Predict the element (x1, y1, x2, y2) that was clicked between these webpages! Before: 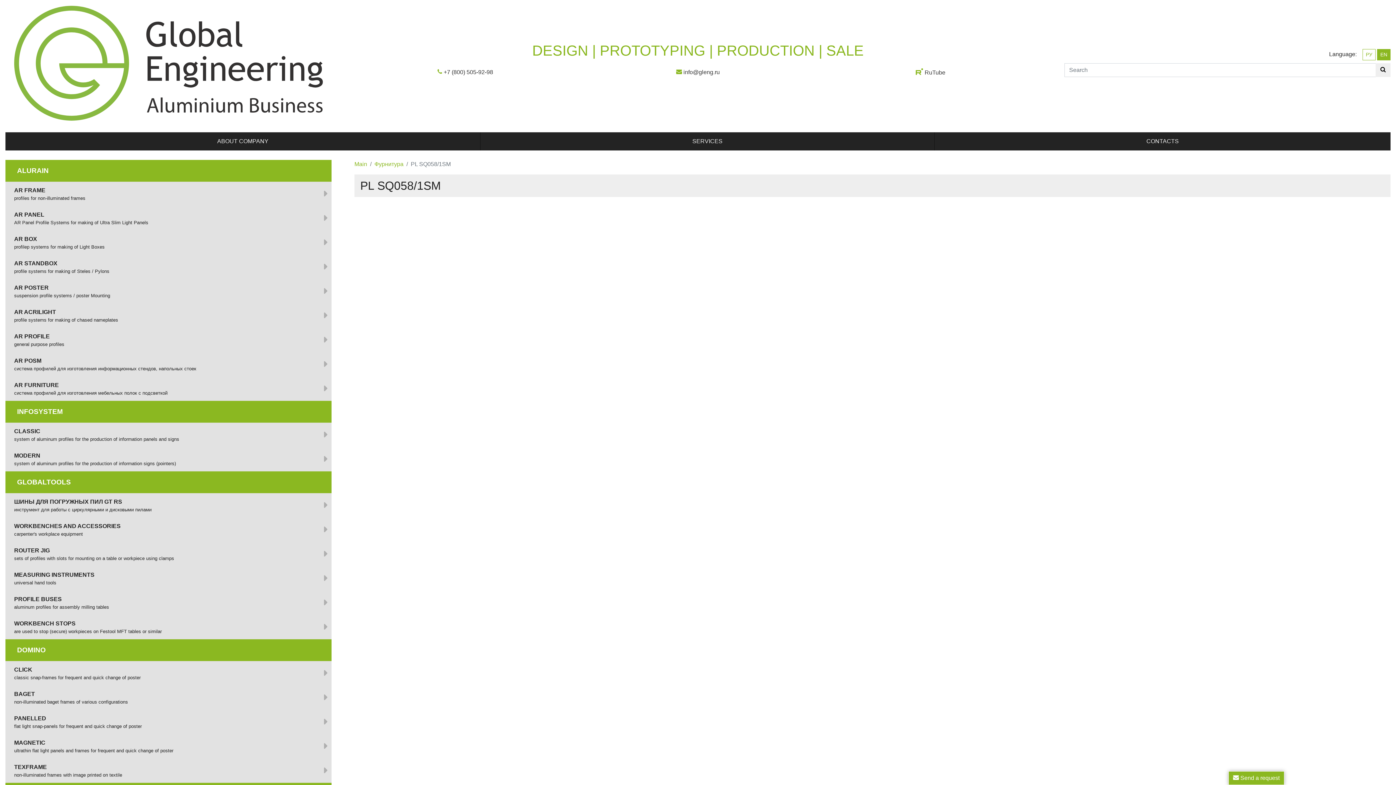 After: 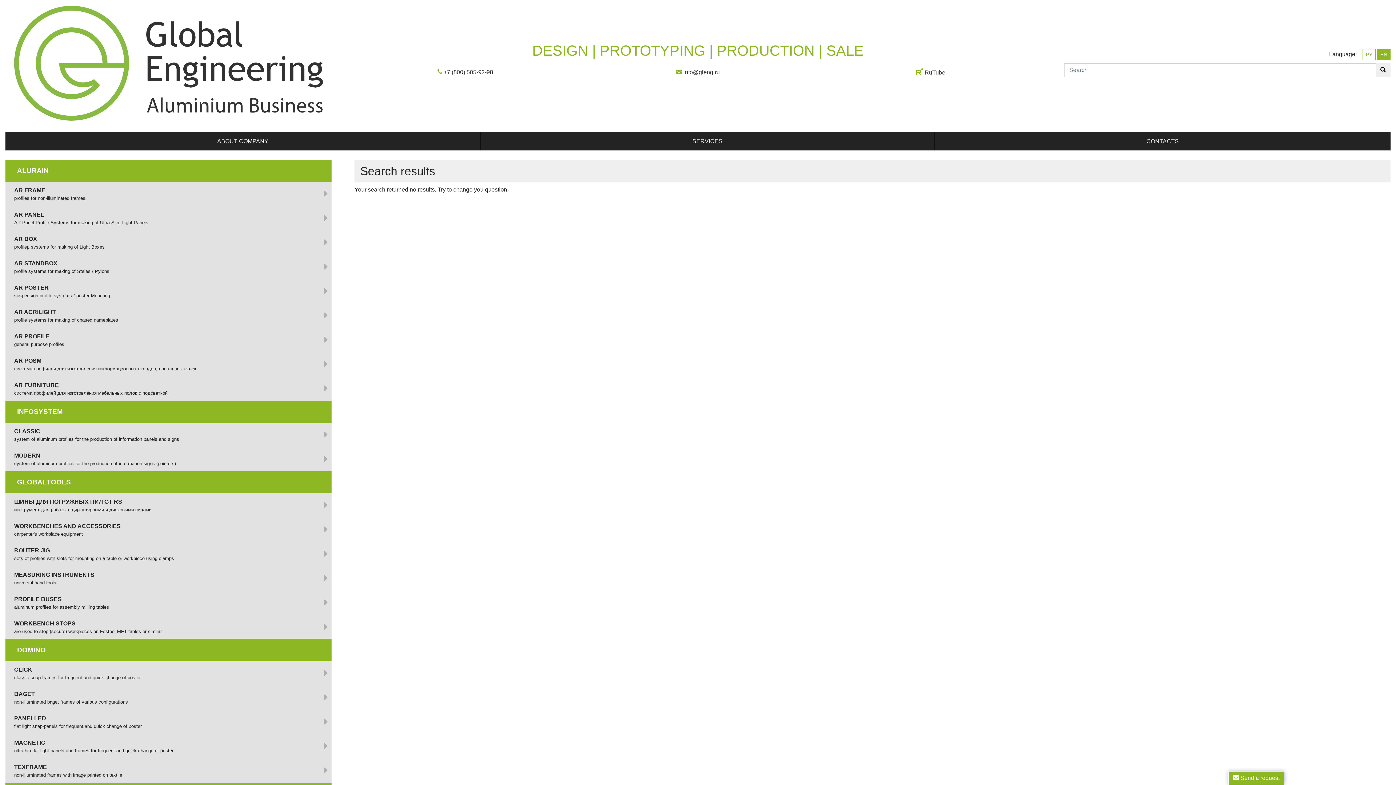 Action: bbox: (1376, 63, 1390, 77)